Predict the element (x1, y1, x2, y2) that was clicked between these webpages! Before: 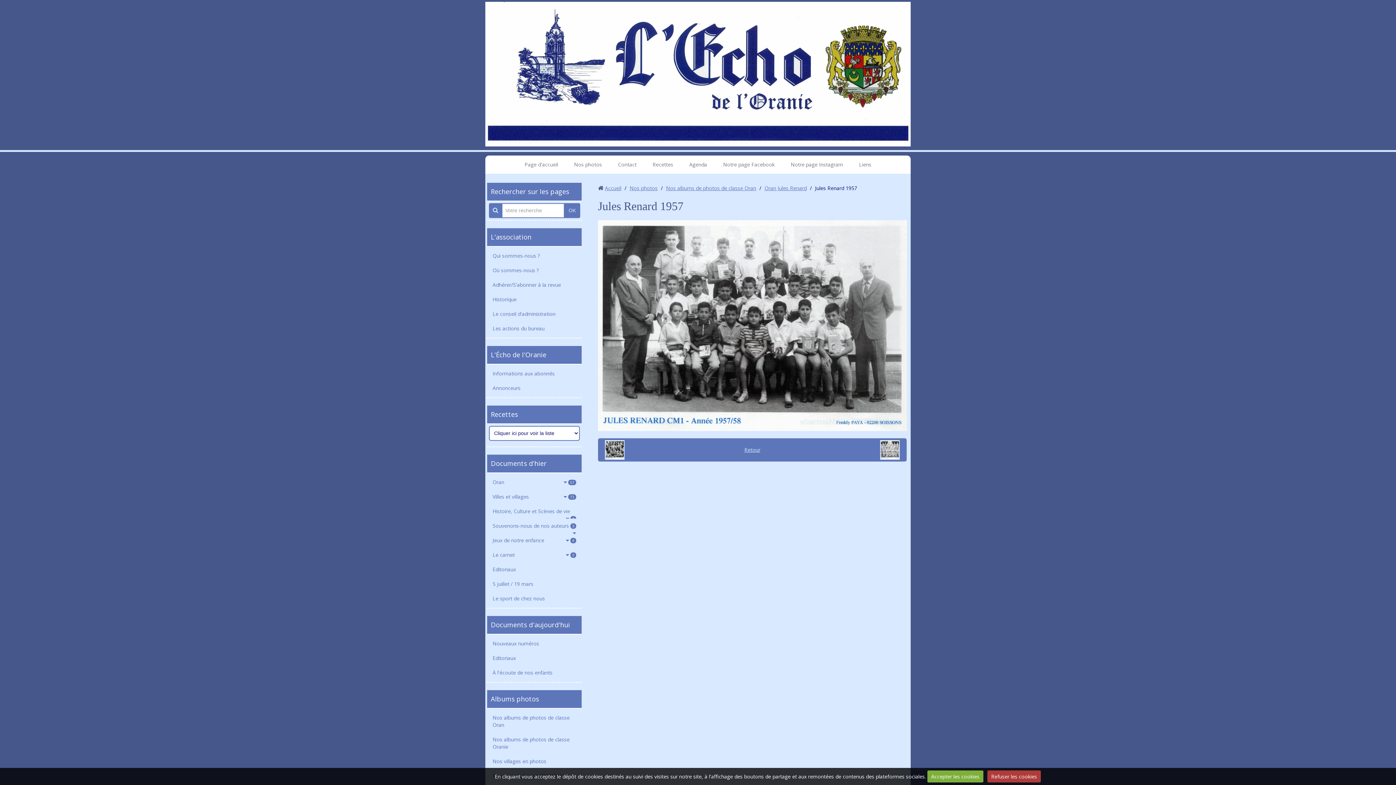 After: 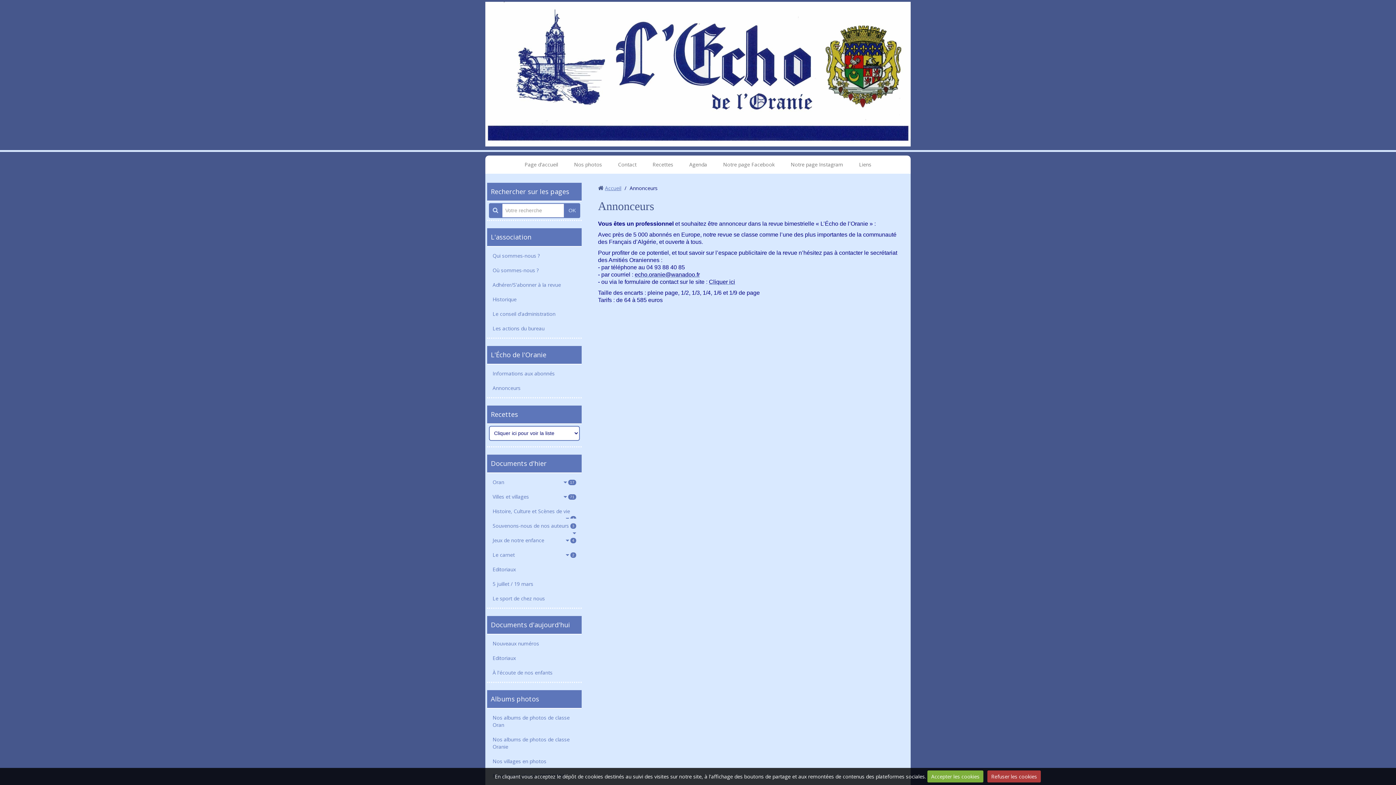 Action: bbox: (489, 381, 580, 395) label: Annonceurs